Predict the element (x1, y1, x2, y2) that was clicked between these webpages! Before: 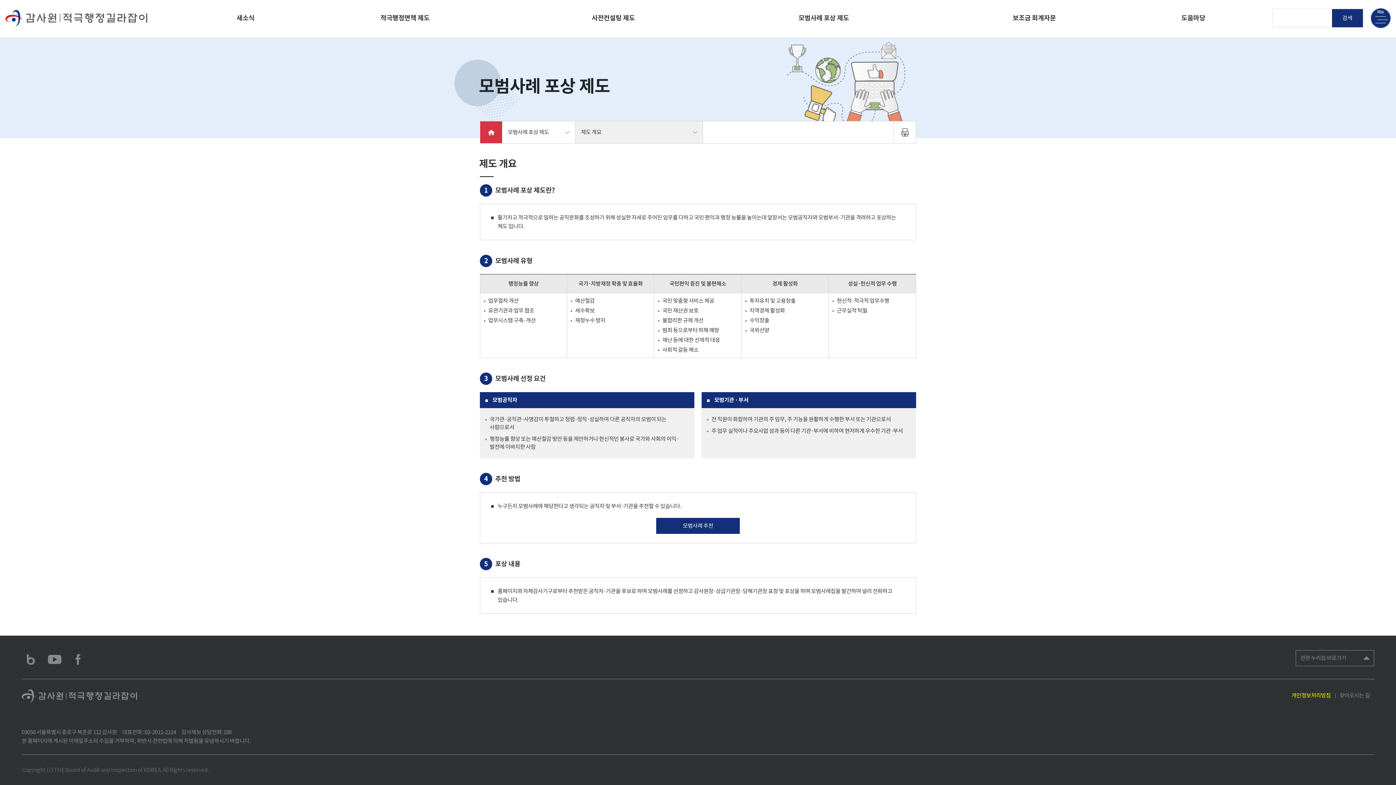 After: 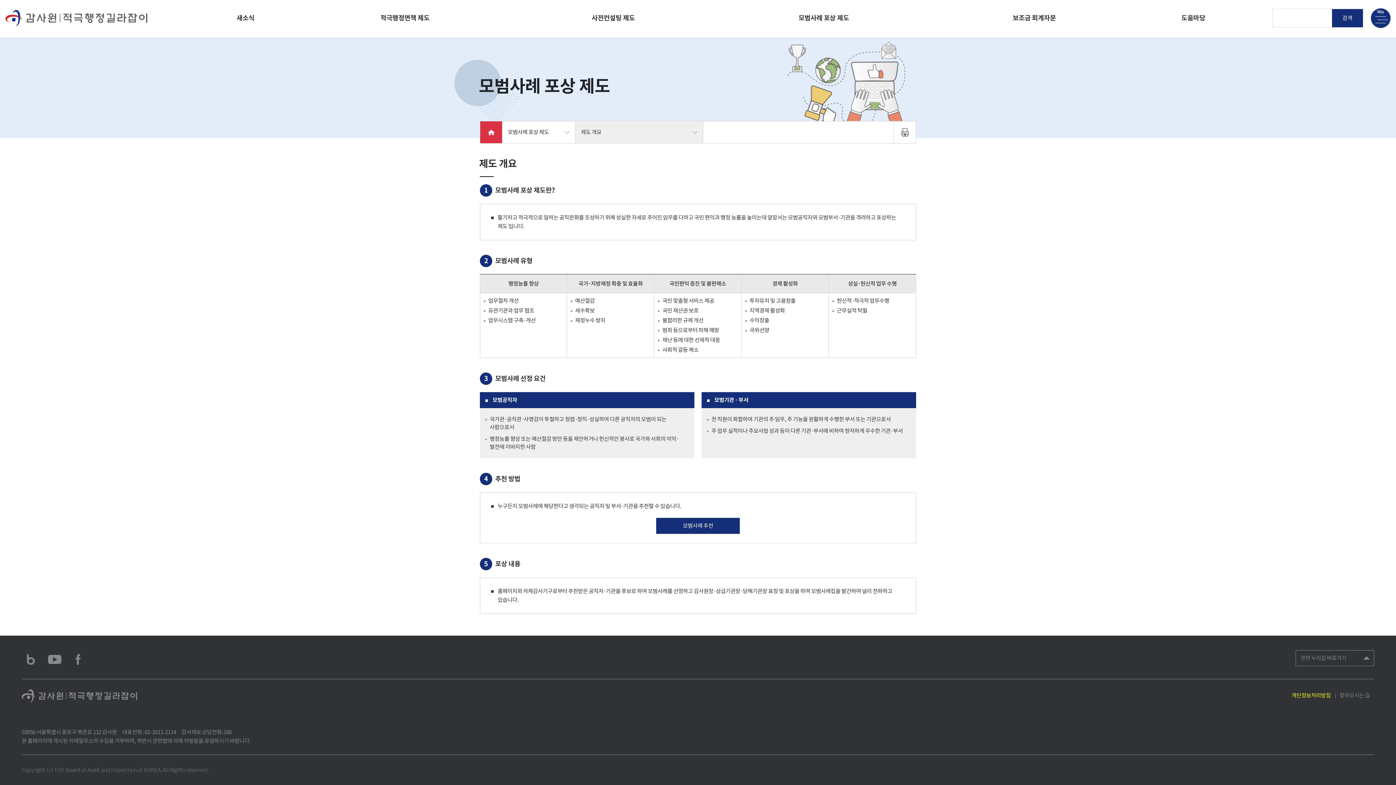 Action: bbox: (21, 700, 137, 703)